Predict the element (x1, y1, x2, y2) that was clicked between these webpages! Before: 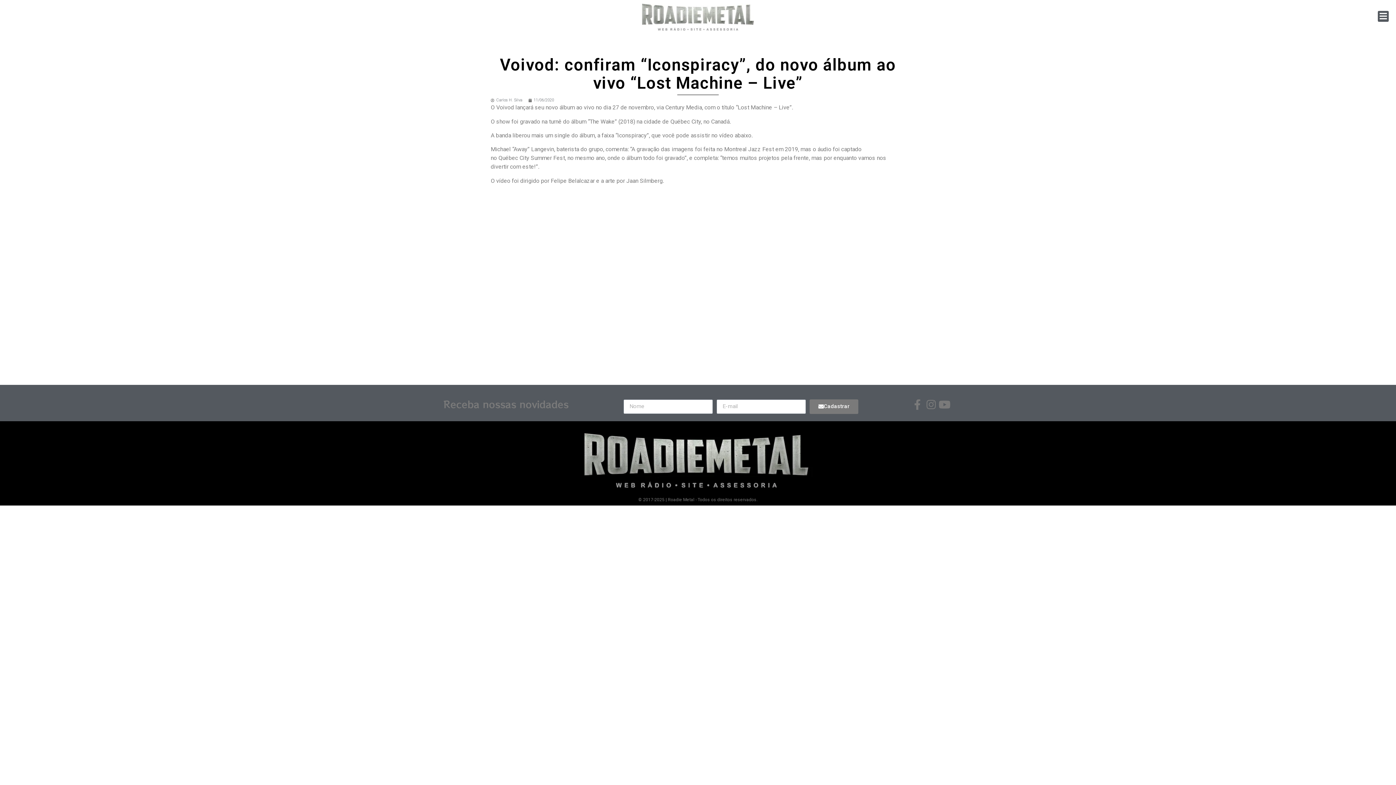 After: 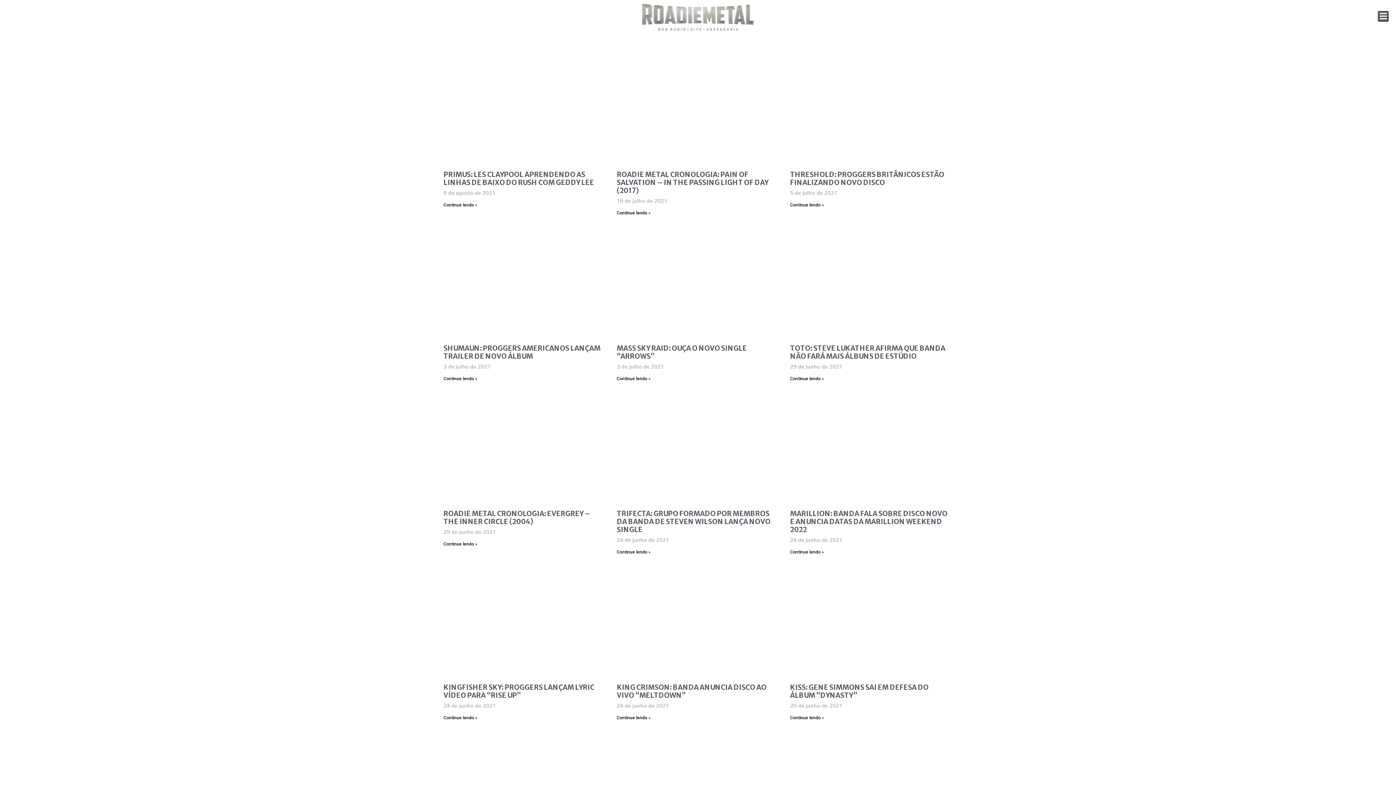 Action: label: Carlos H. Silva bbox: (490, 97, 522, 103)